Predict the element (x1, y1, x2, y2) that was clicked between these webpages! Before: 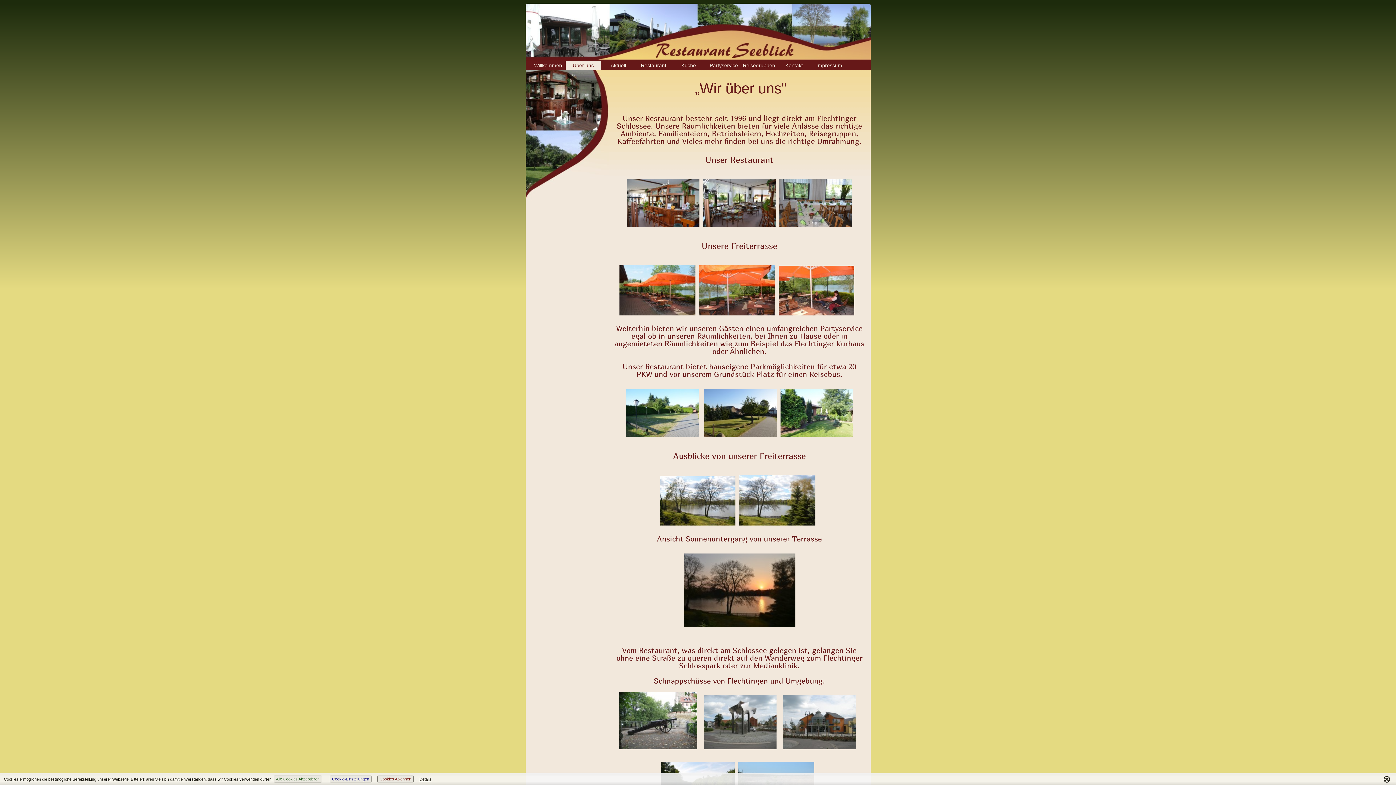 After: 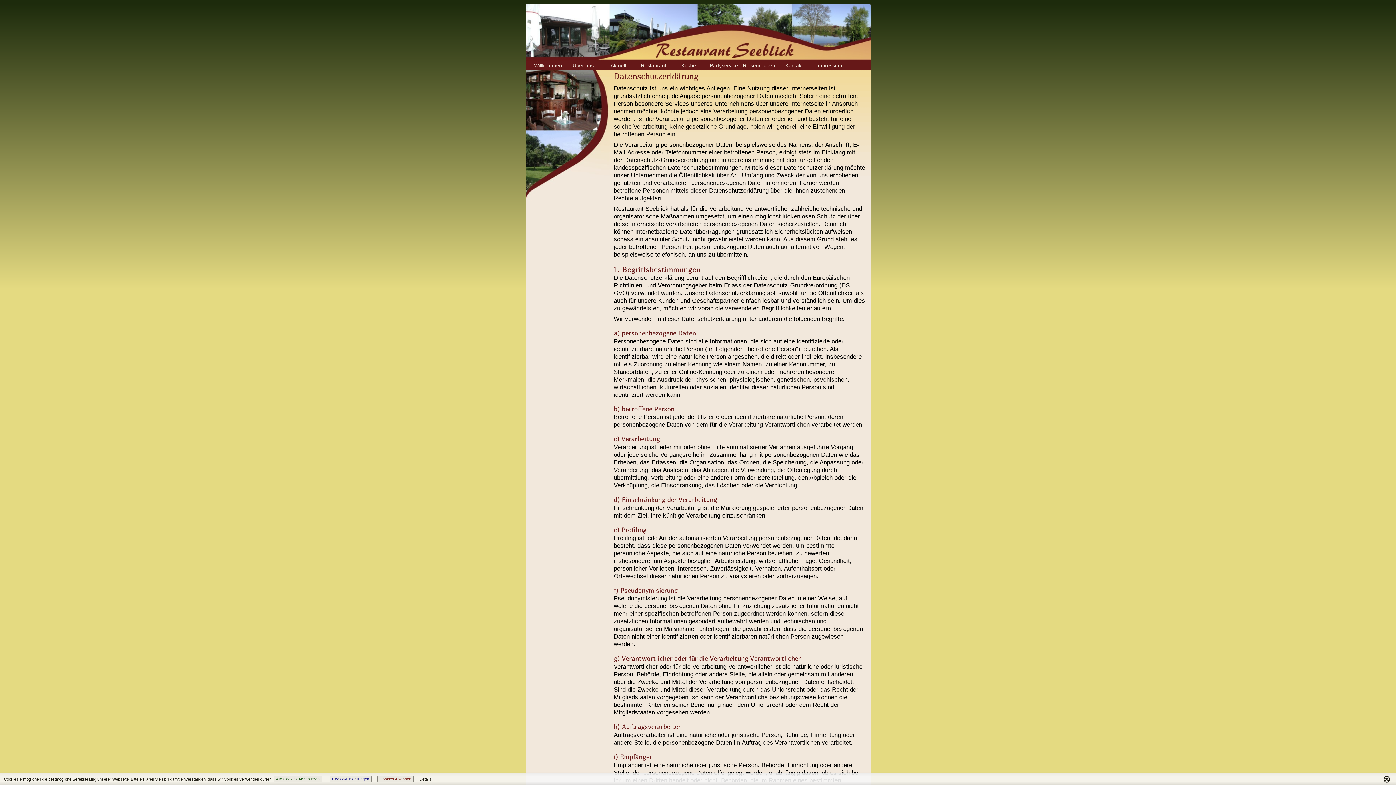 Action: label: Details bbox: (419, 777, 431, 781)